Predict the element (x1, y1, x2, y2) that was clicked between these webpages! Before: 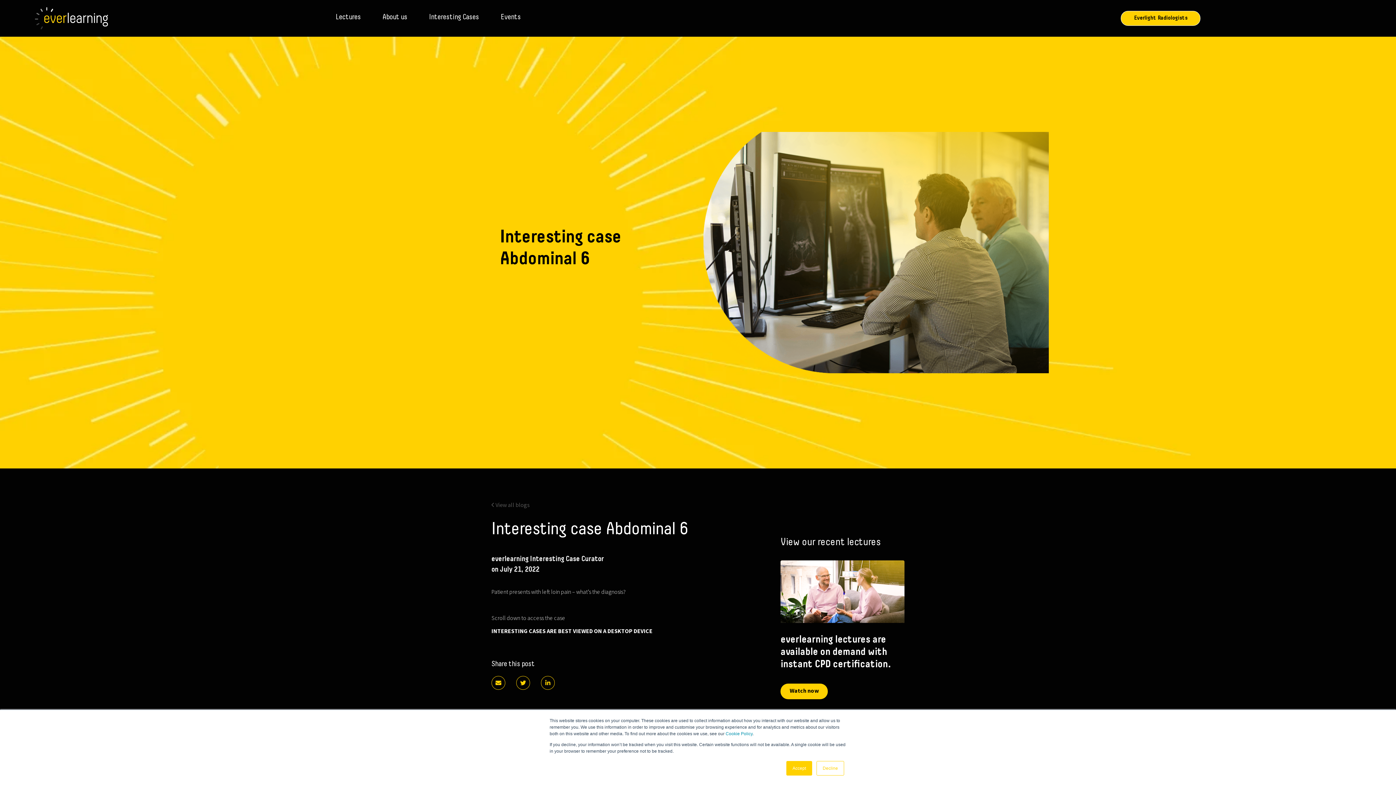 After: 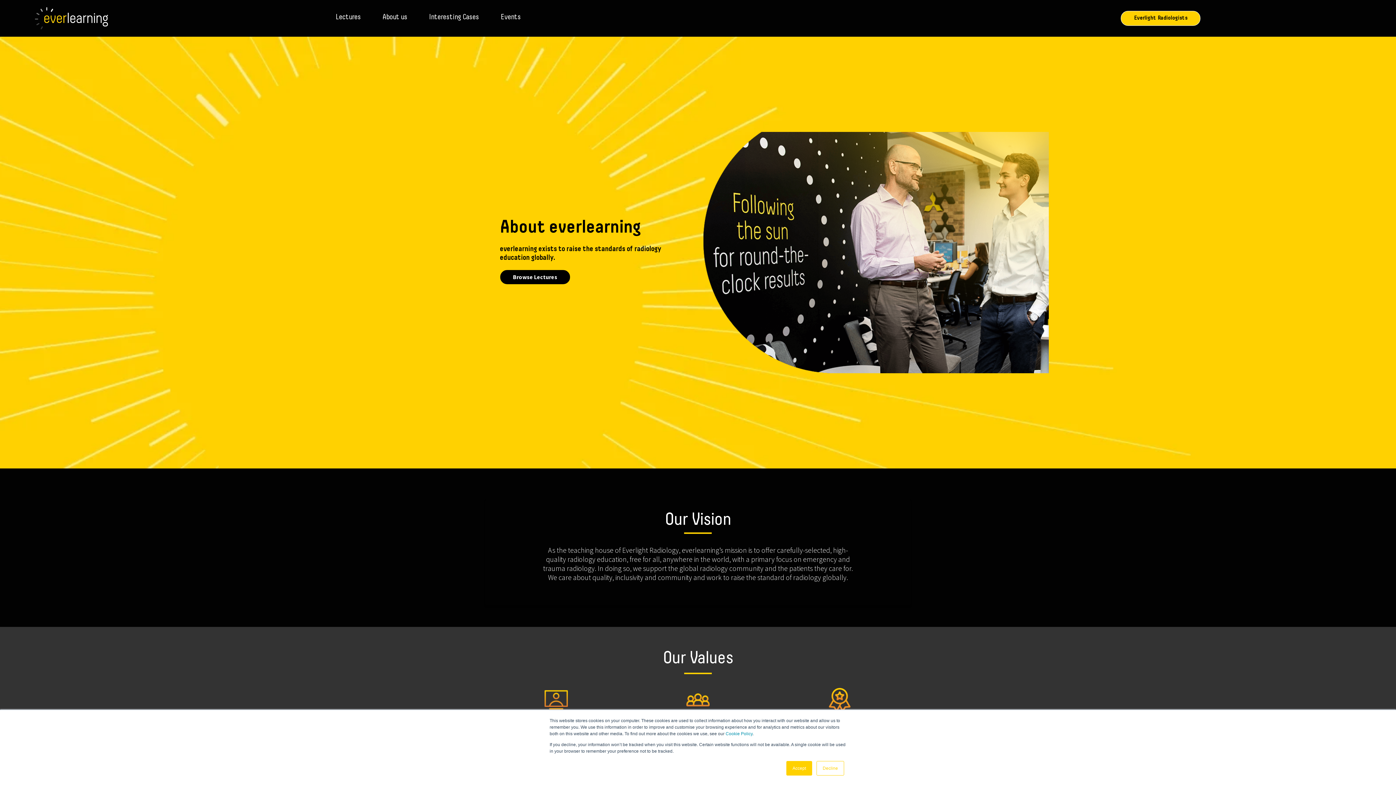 Action: label: About us bbox: (382, 12, 407, 31)